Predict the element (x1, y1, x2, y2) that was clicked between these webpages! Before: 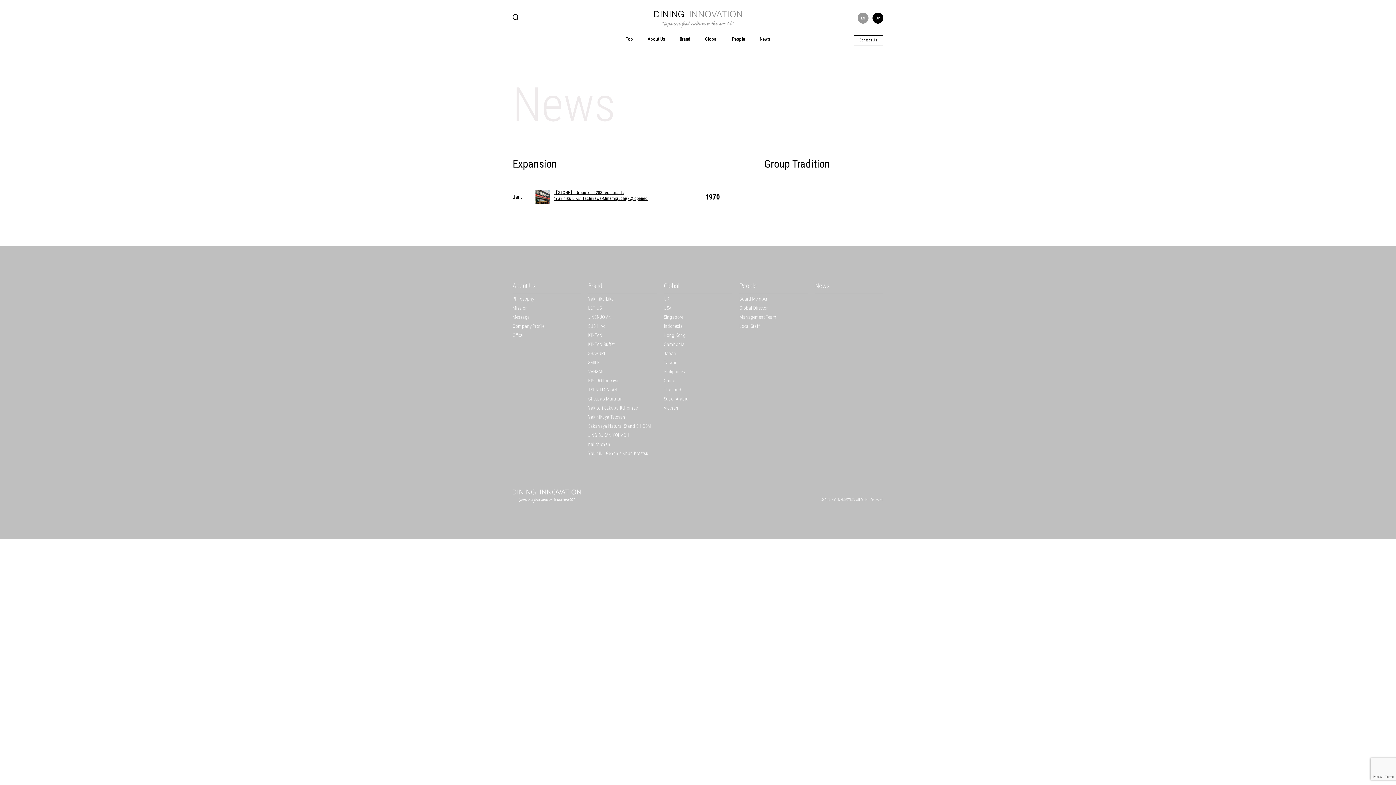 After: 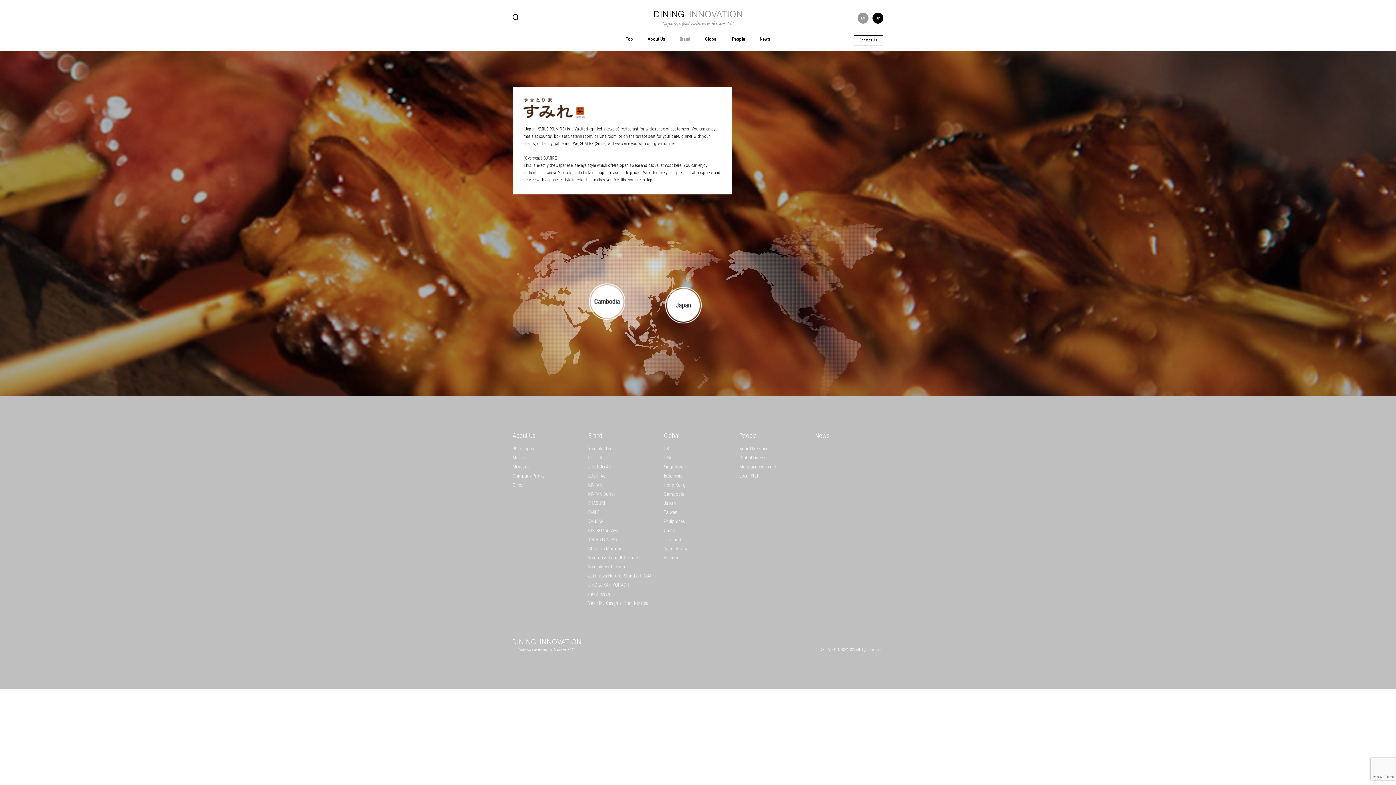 Action: label: SMILE bbox: (588, 360, 600, 365)